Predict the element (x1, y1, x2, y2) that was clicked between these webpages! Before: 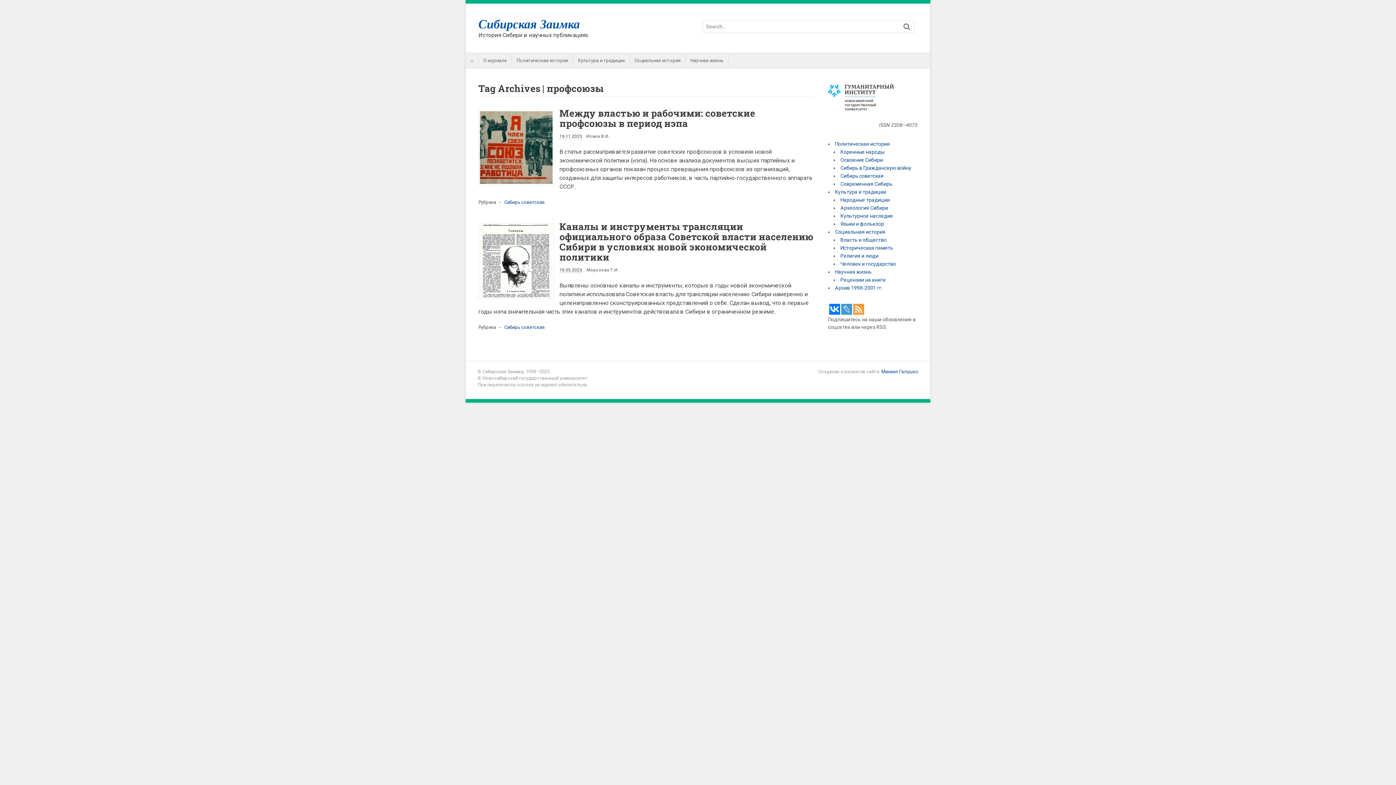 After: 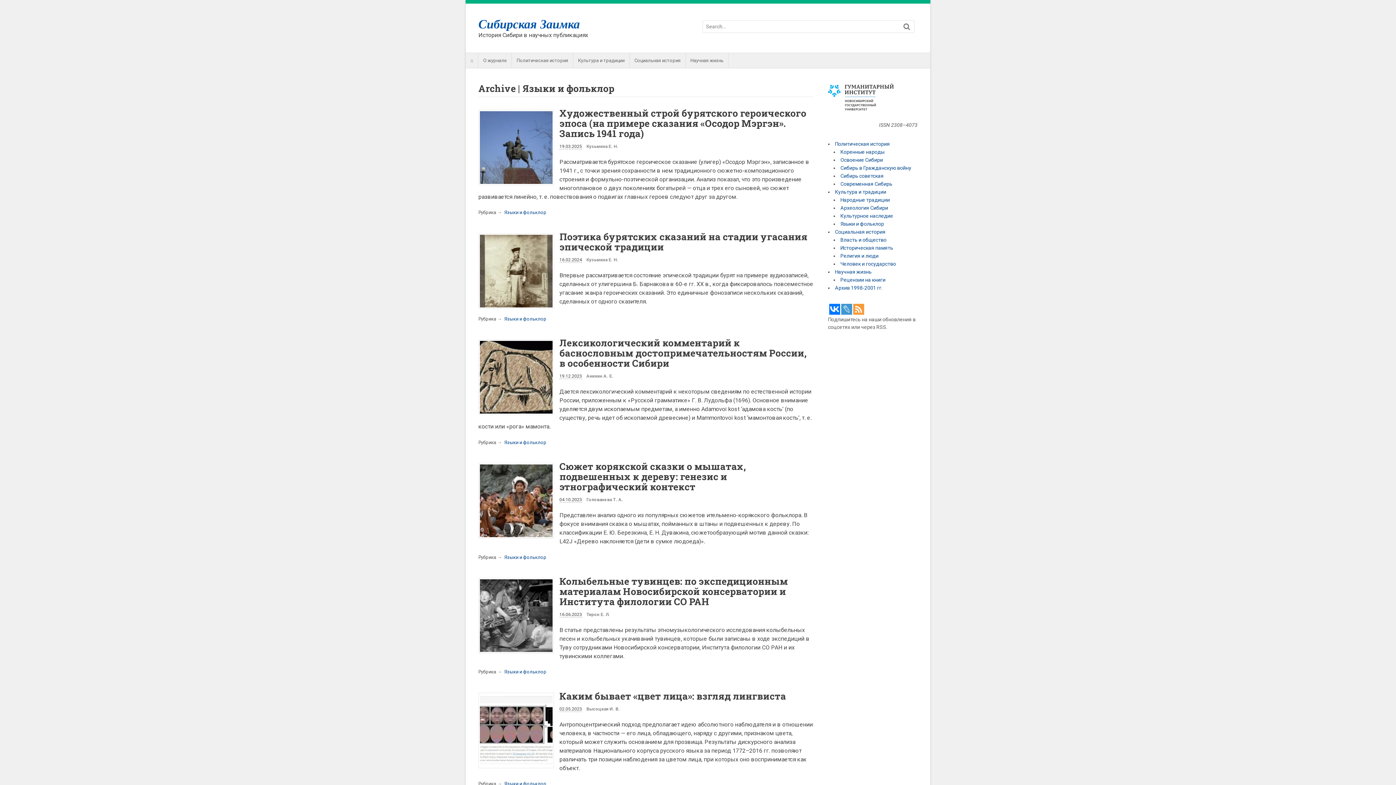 Action: label: Языки и фольклор bbox: (840, 221, 884, 227)